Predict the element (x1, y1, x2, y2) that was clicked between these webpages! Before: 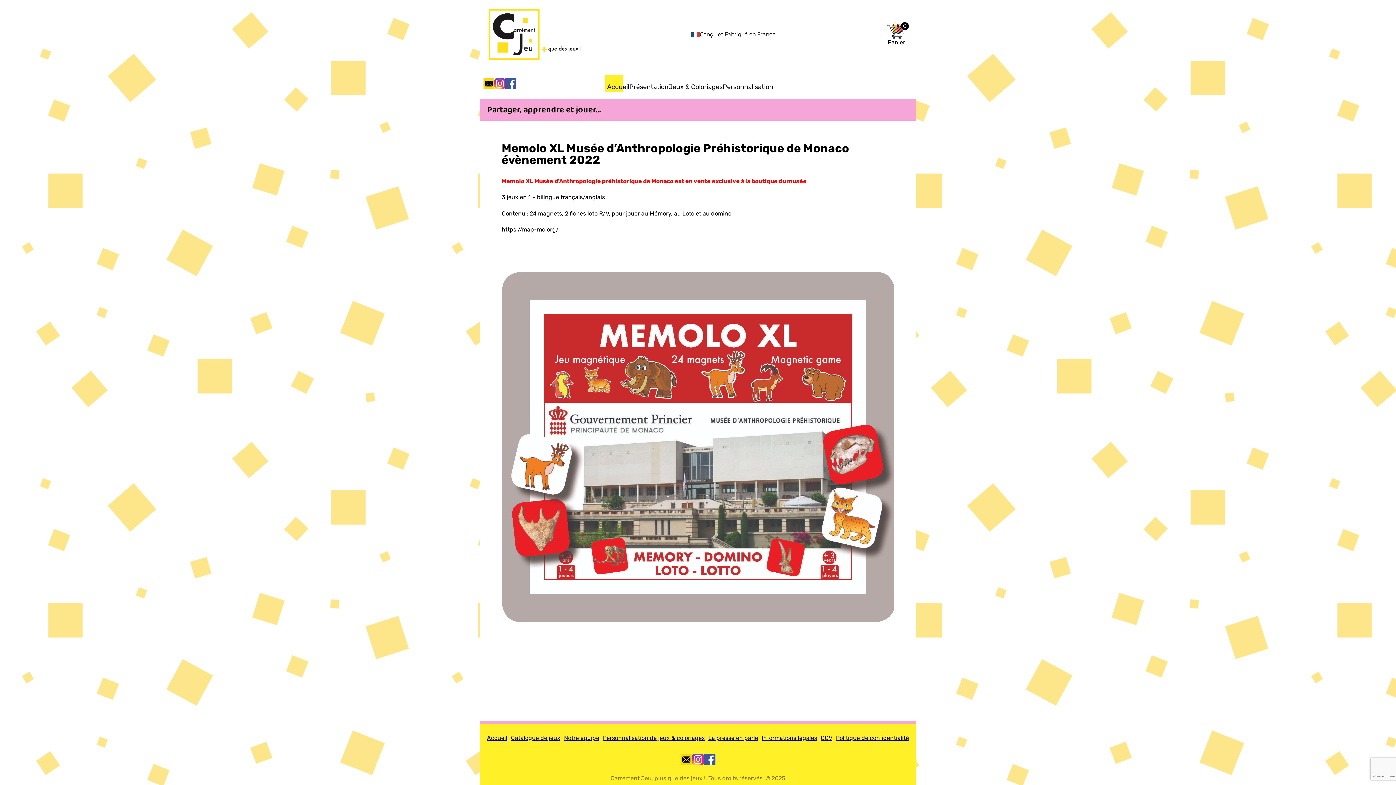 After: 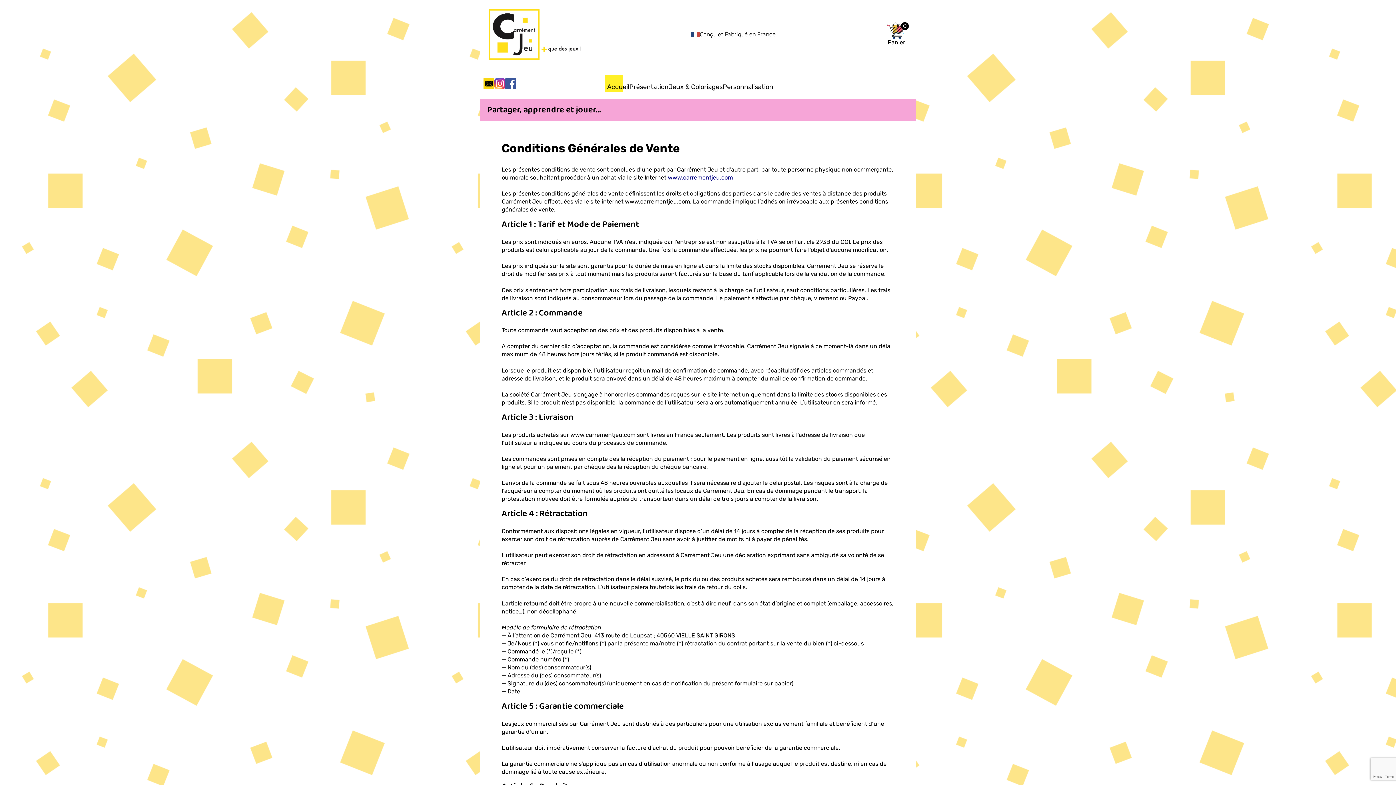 Action: label: CGV bbox: (820, 734, 832, 741)